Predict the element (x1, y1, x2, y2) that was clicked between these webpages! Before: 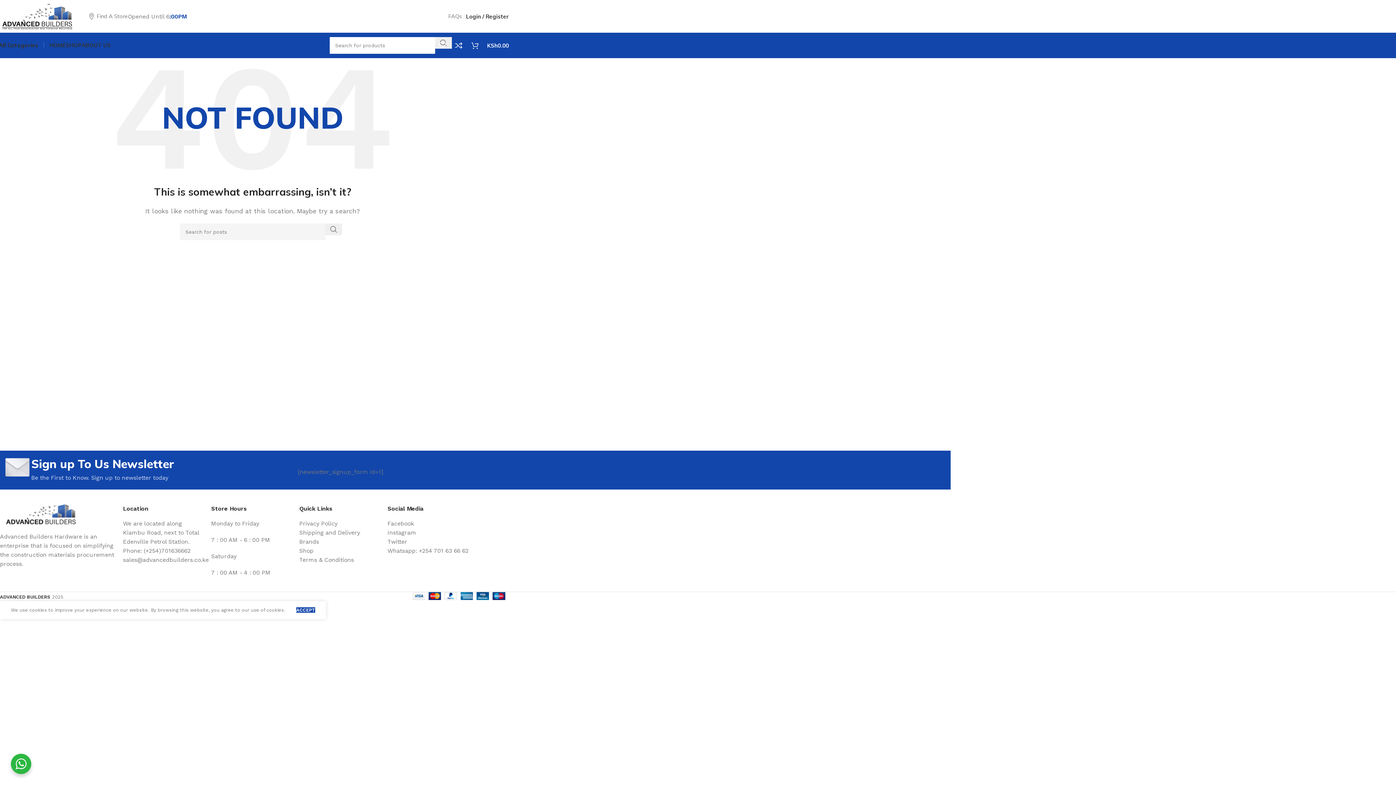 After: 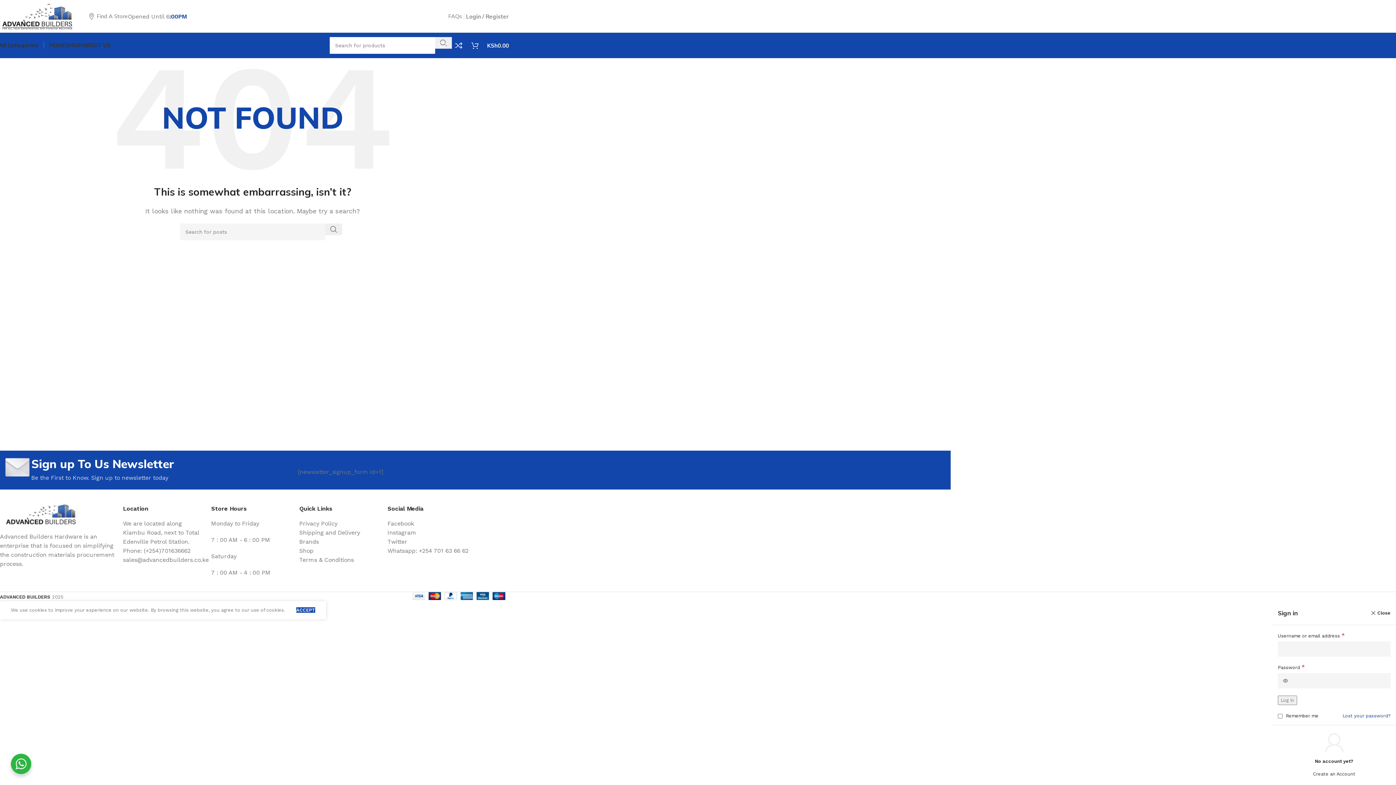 Action: bbox: (466, 9, 509, 23) label: Login / Register